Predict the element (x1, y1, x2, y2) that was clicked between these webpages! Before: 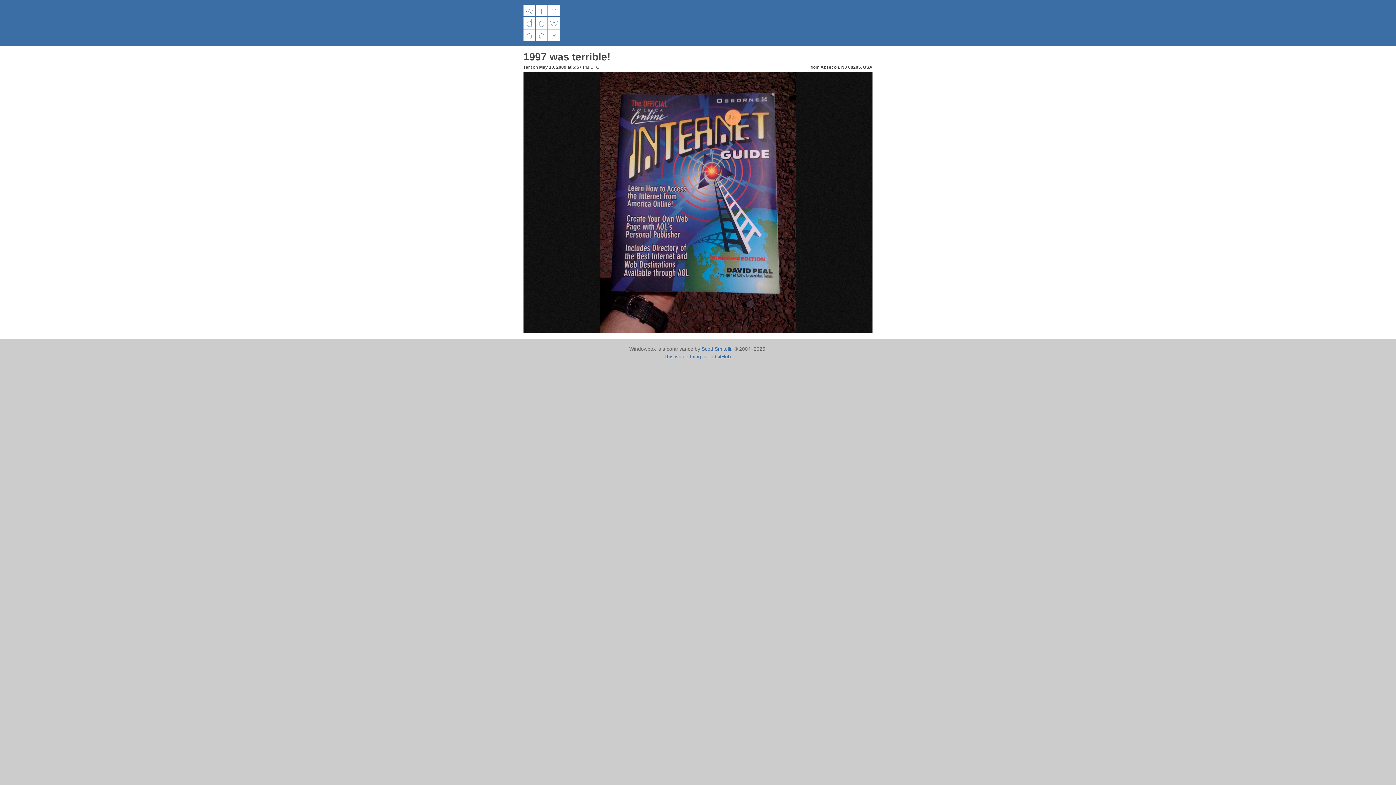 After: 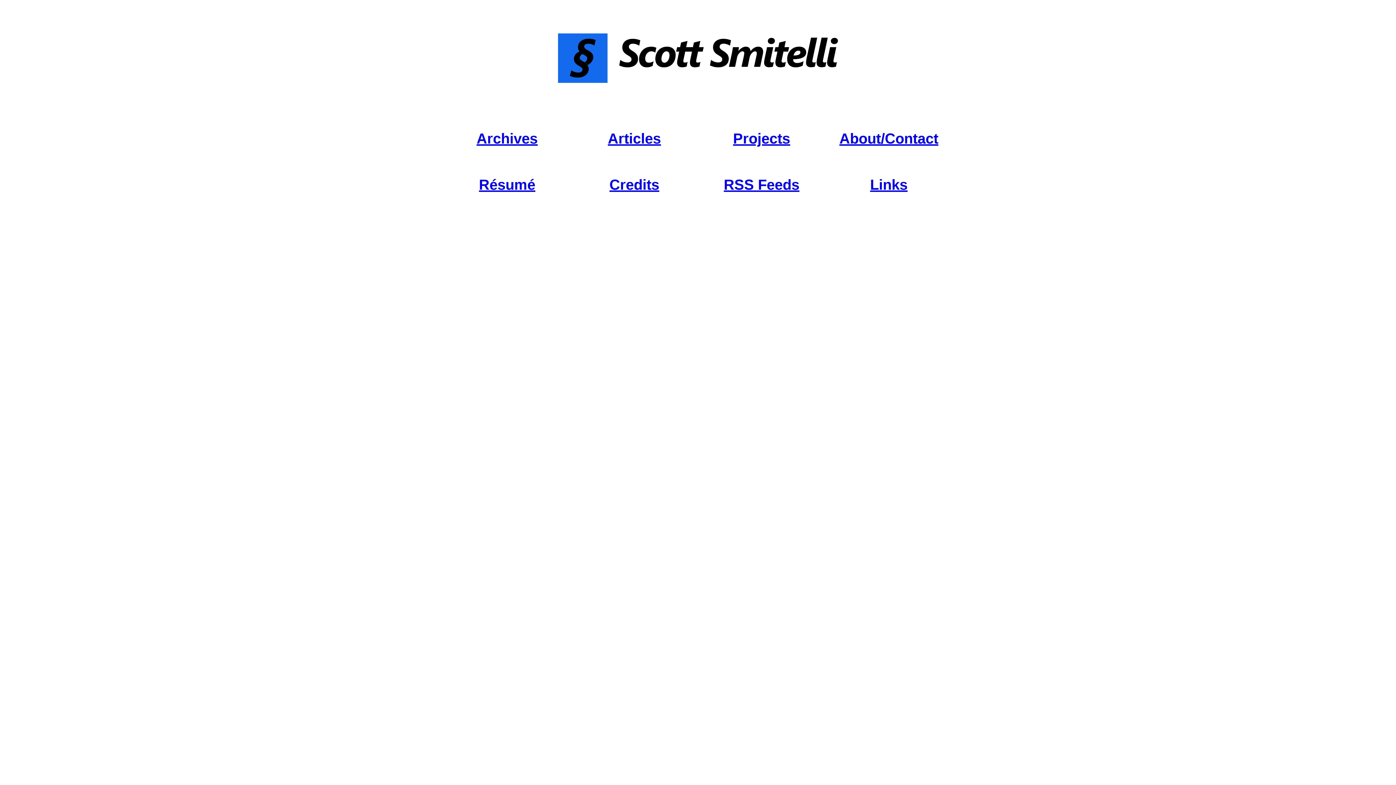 Action: bbox: (701, 346, 731, 352) label: Scott Smitelli